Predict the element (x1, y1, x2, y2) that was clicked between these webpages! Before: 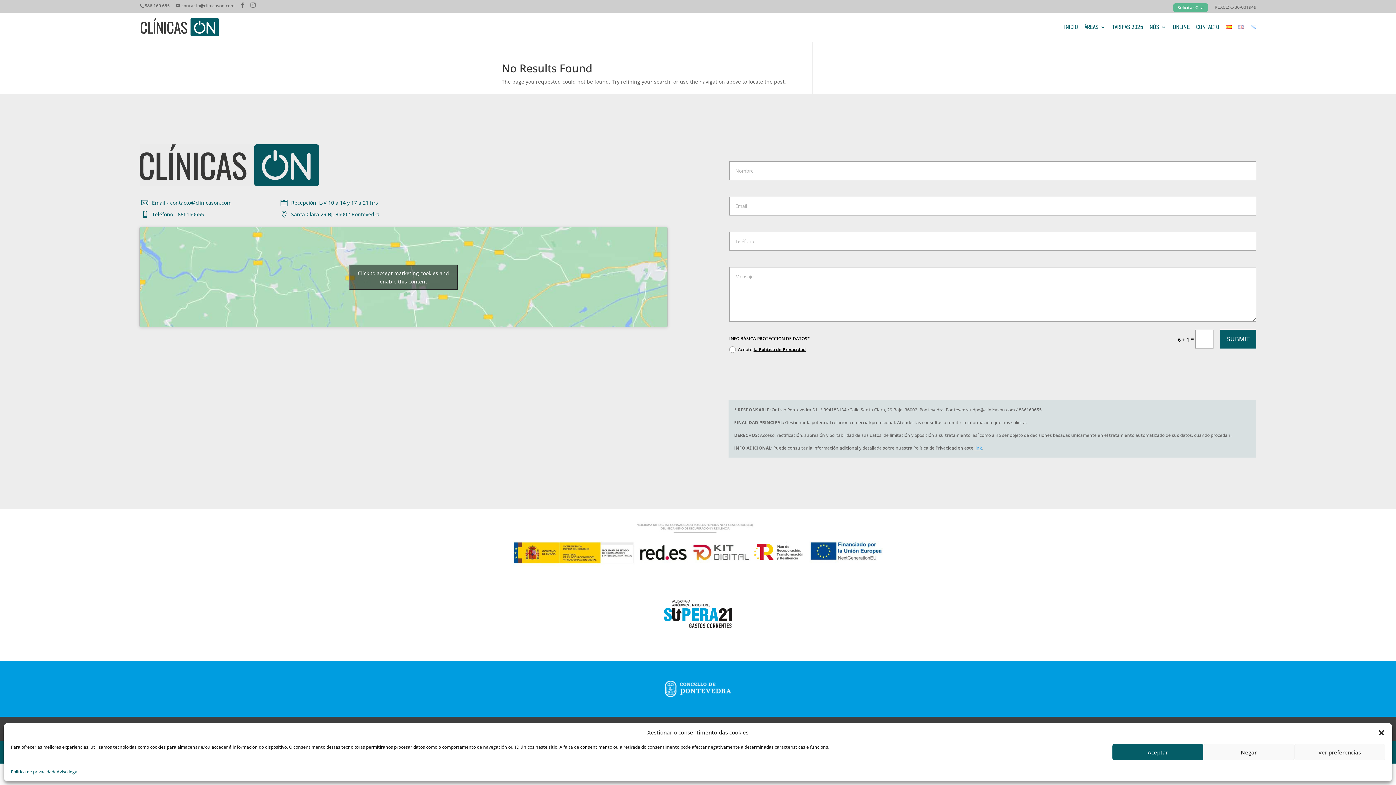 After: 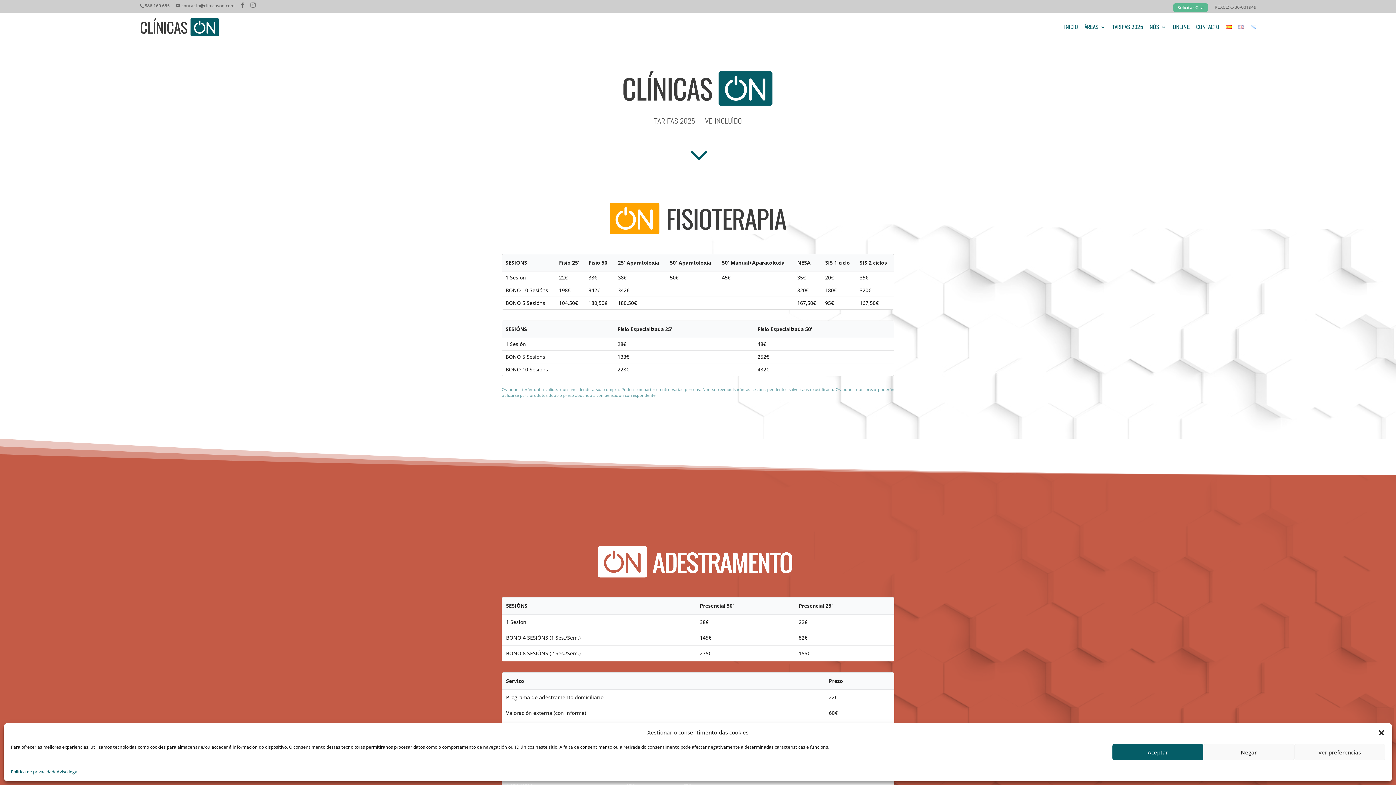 Action: label: TARIFAS 2025 bbox: (1112, 24, 1143, 41)